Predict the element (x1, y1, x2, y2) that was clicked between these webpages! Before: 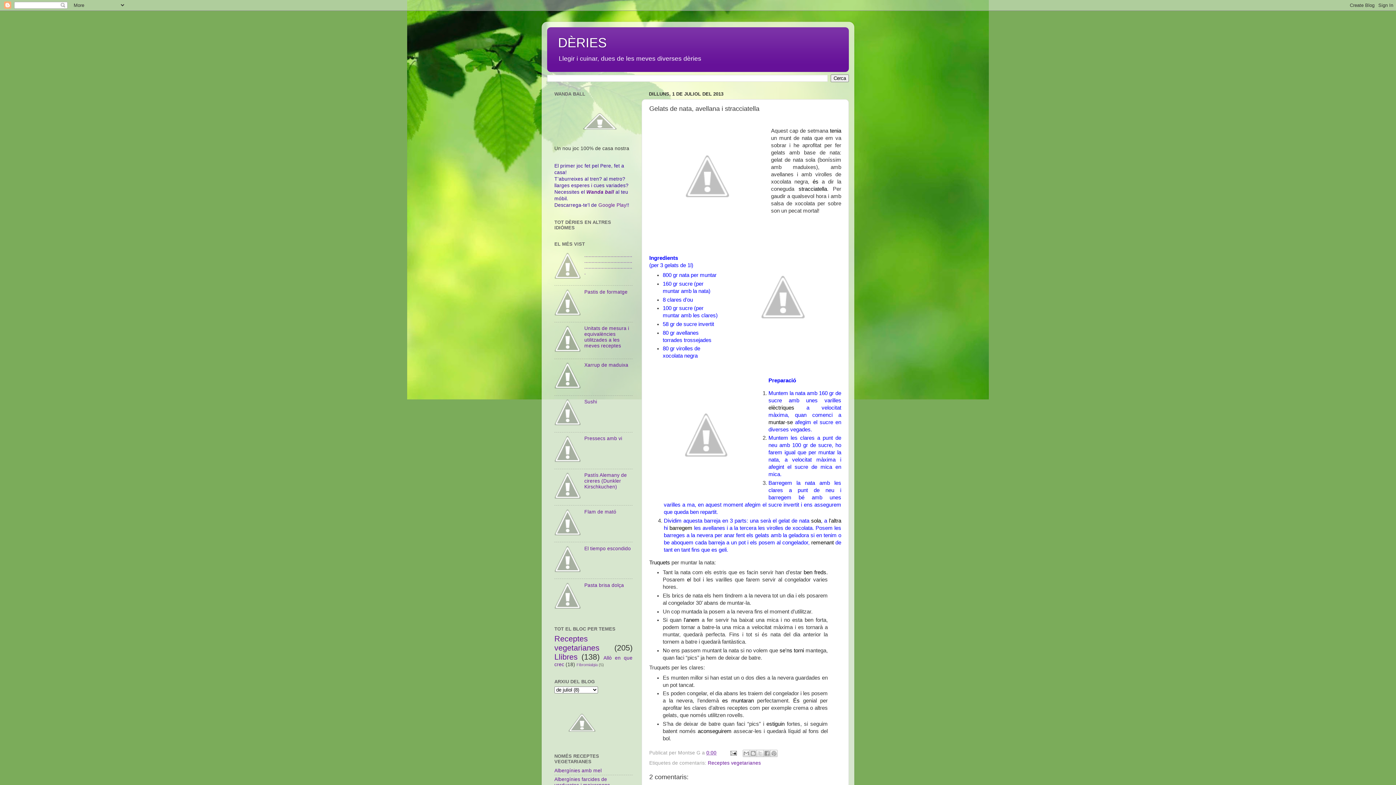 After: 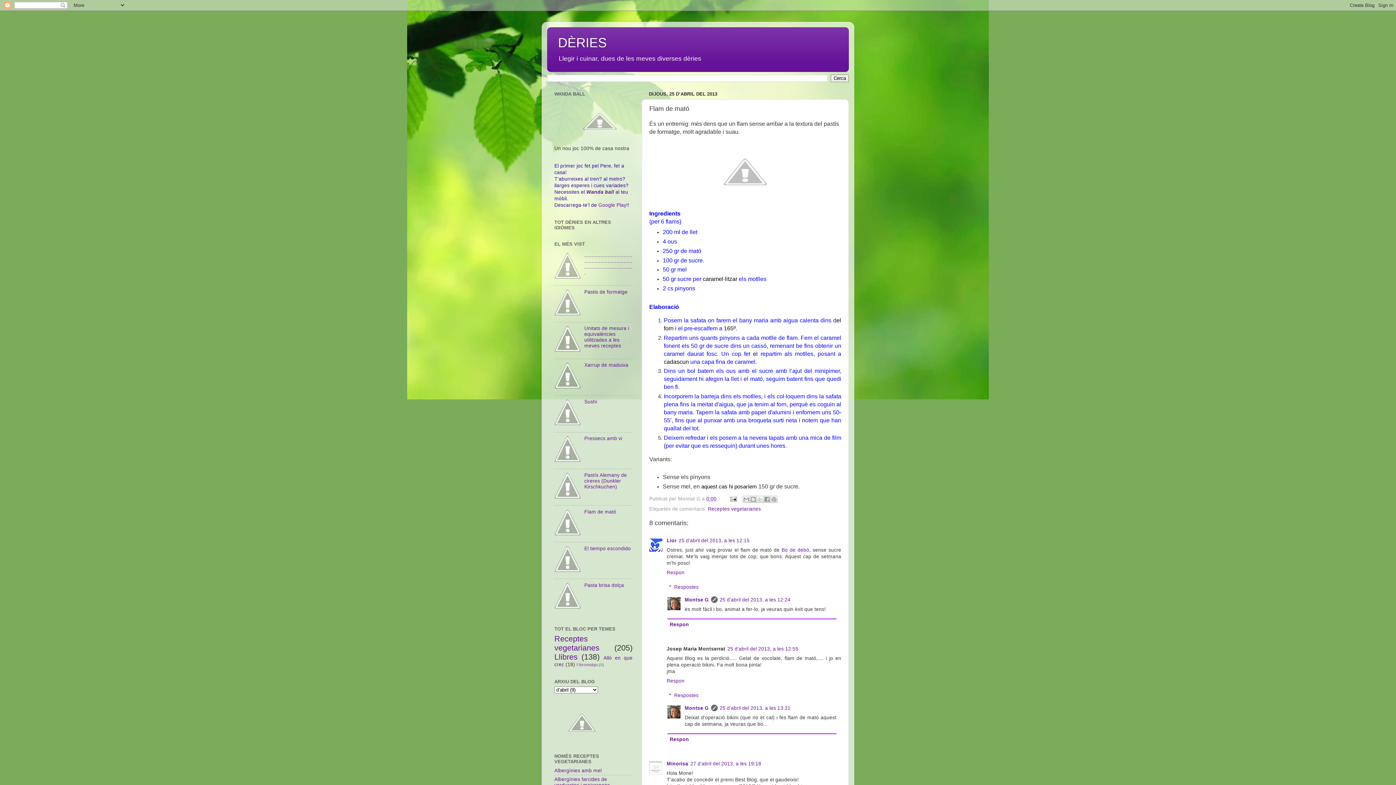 Action: label: Flam de mató bbox: (584, 509, 616, 514)